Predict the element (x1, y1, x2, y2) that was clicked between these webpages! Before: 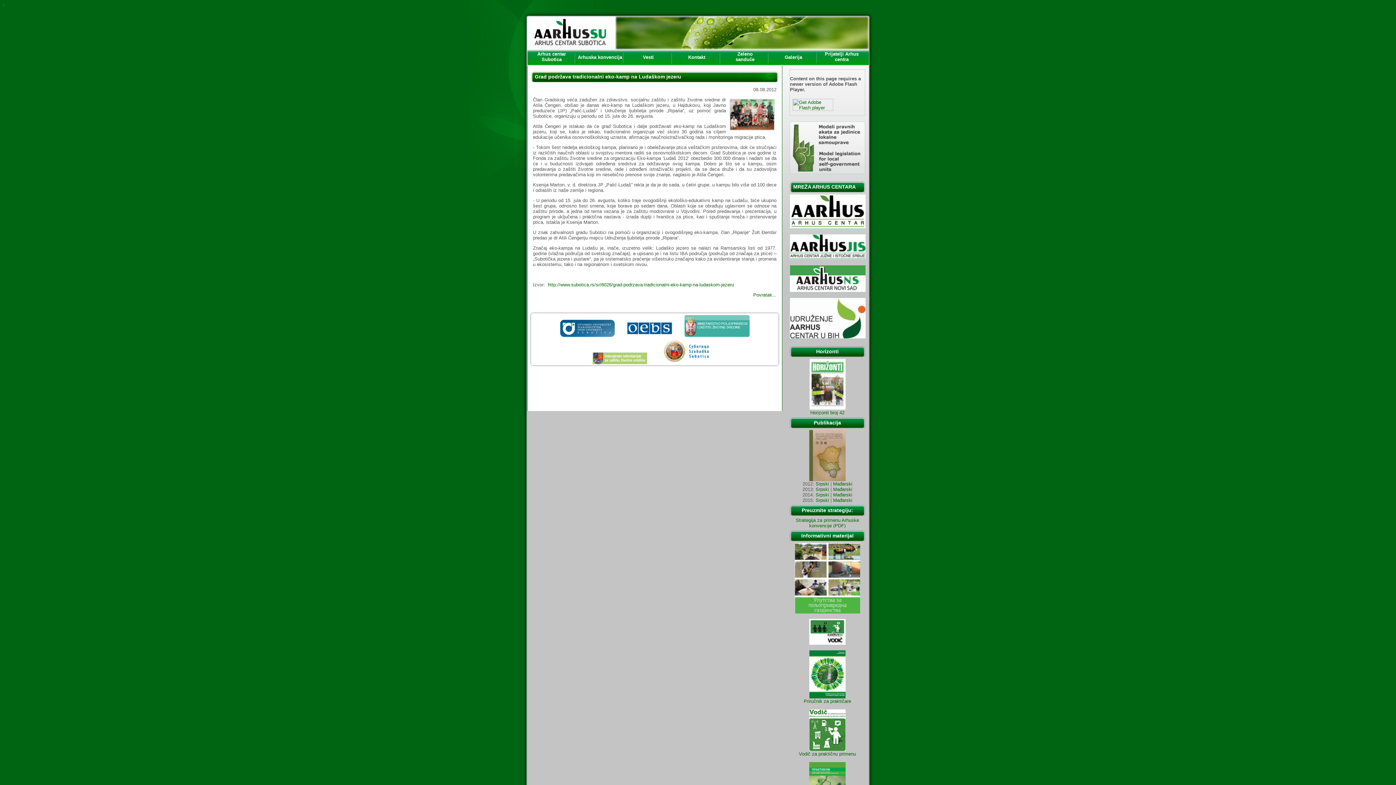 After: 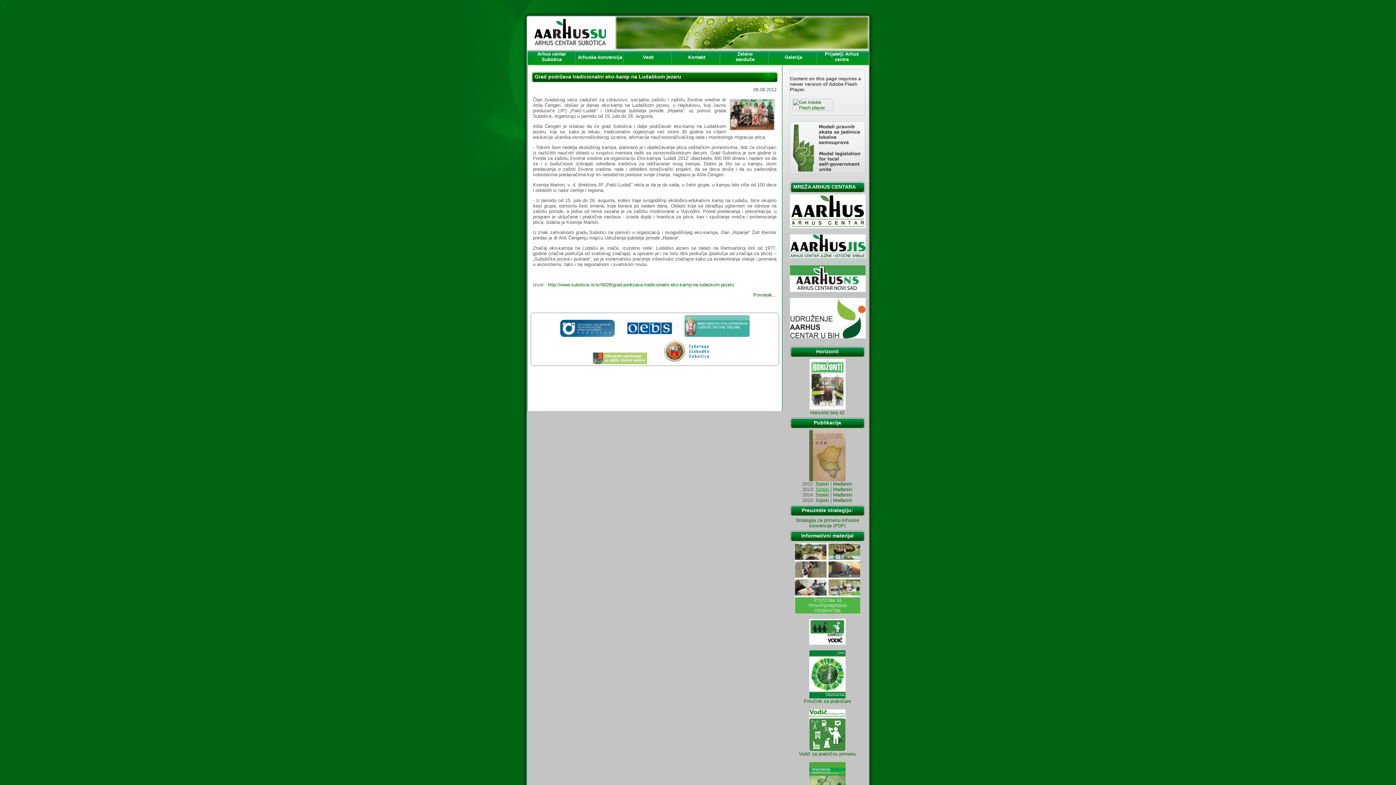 Action: bbox: (815, 486, 829, 492) label: Srpski